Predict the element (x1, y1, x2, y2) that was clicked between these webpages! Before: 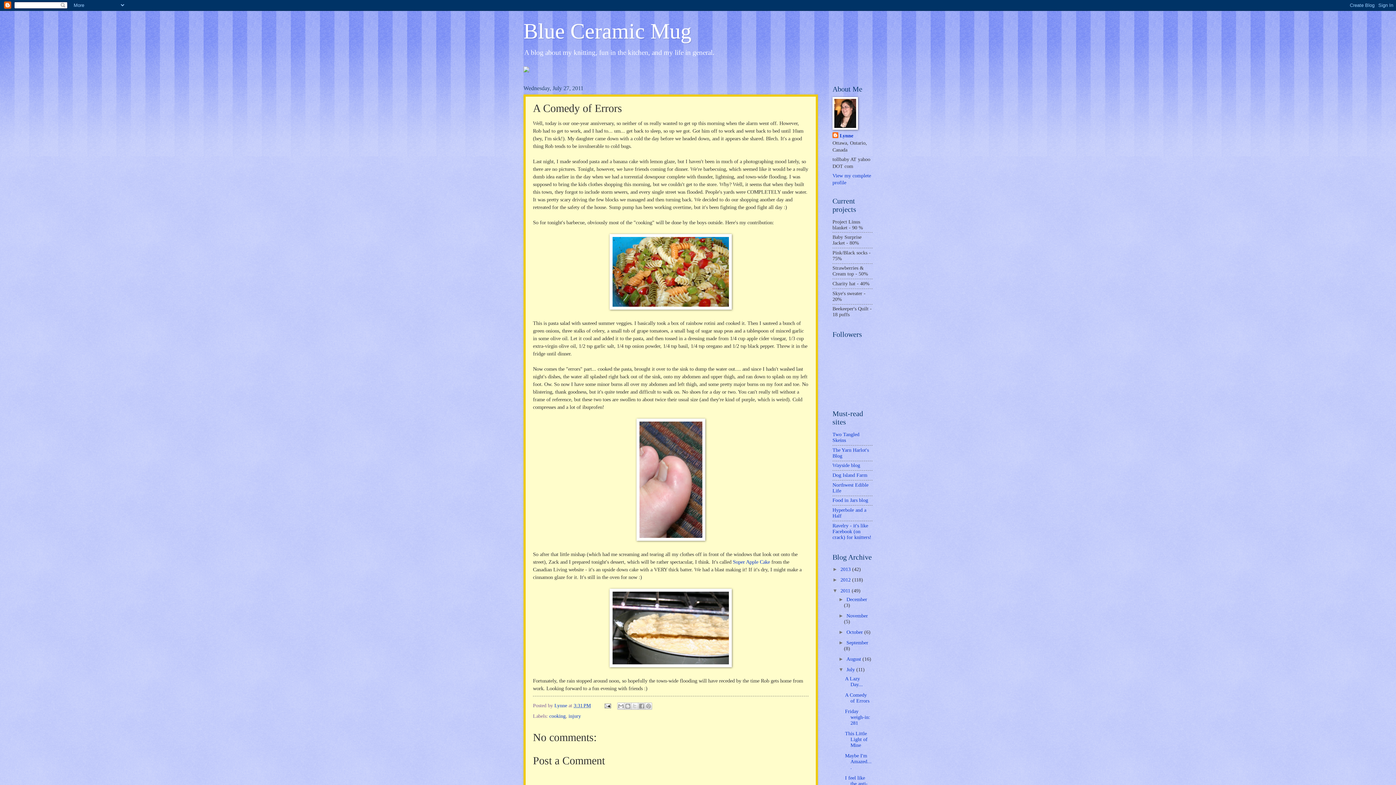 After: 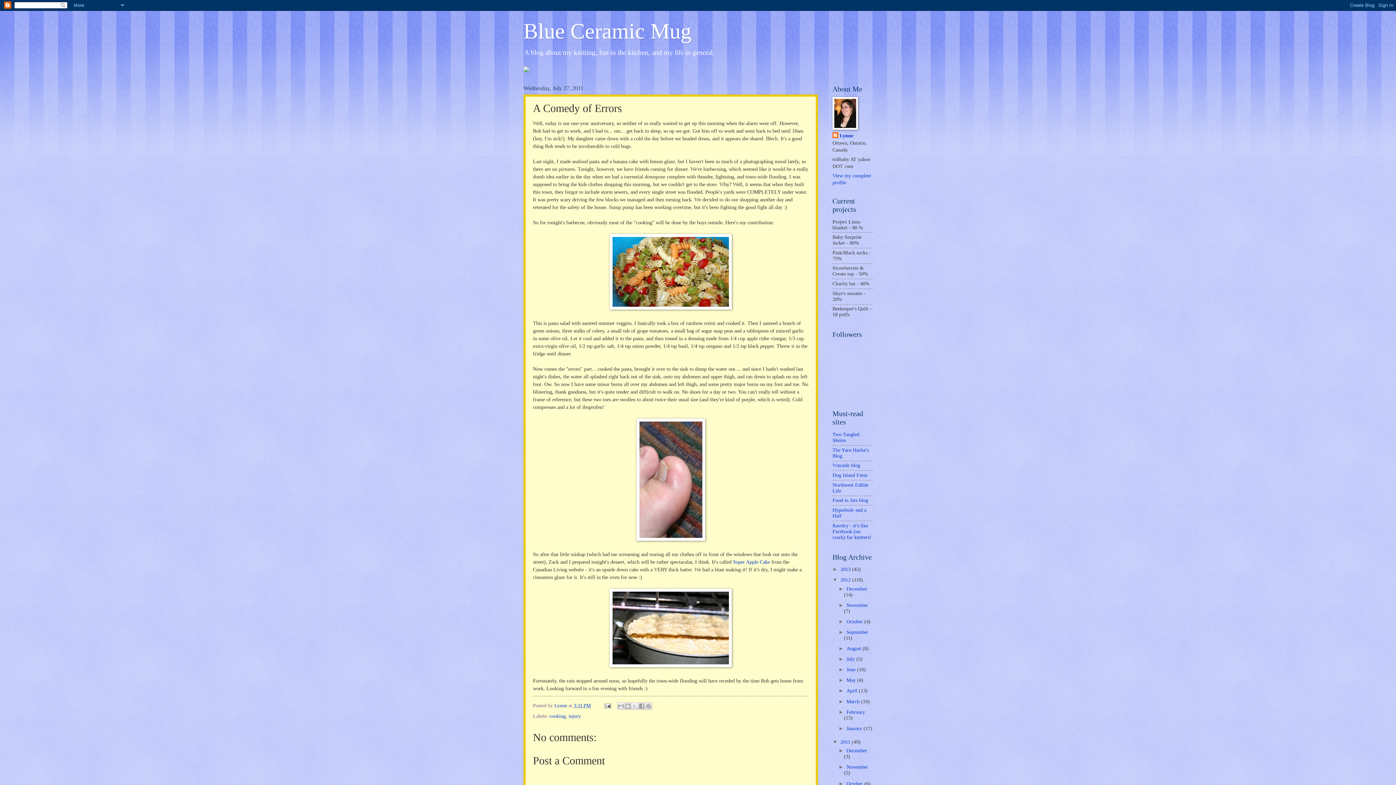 Action: bbox: (832, 577, 840, 583) label: ►  